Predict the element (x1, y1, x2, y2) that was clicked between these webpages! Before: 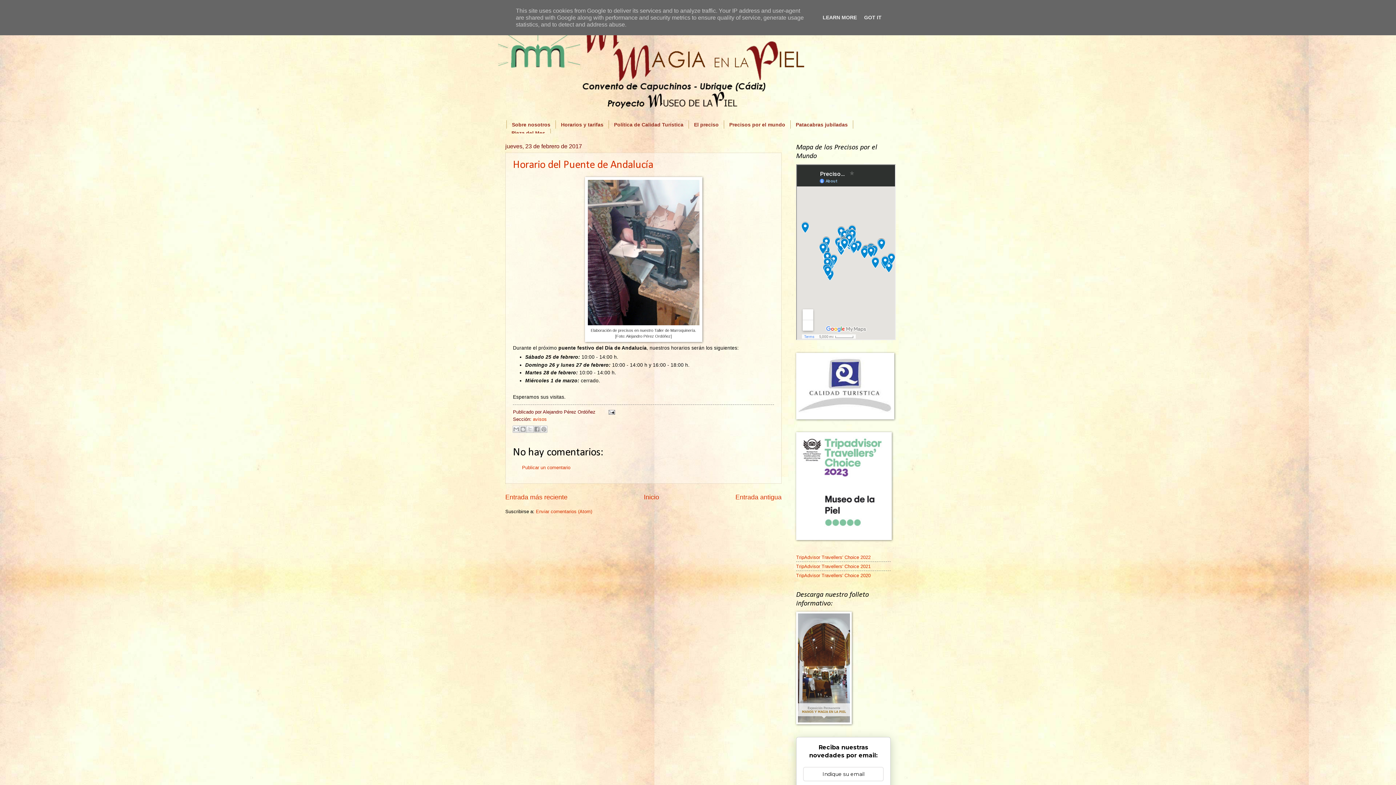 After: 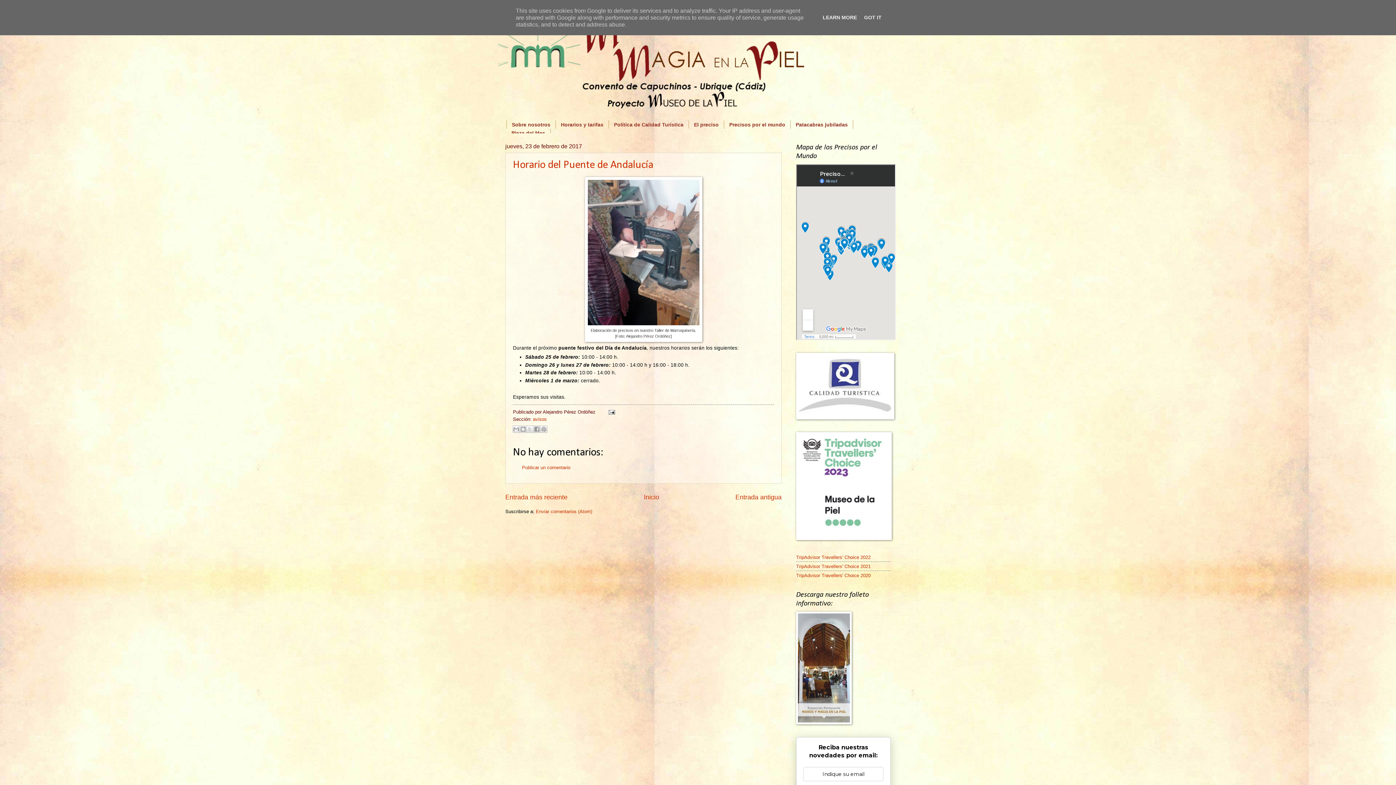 Action: label: Horario del Puente de Andalucía bbox: (513, 159, 653, 170)